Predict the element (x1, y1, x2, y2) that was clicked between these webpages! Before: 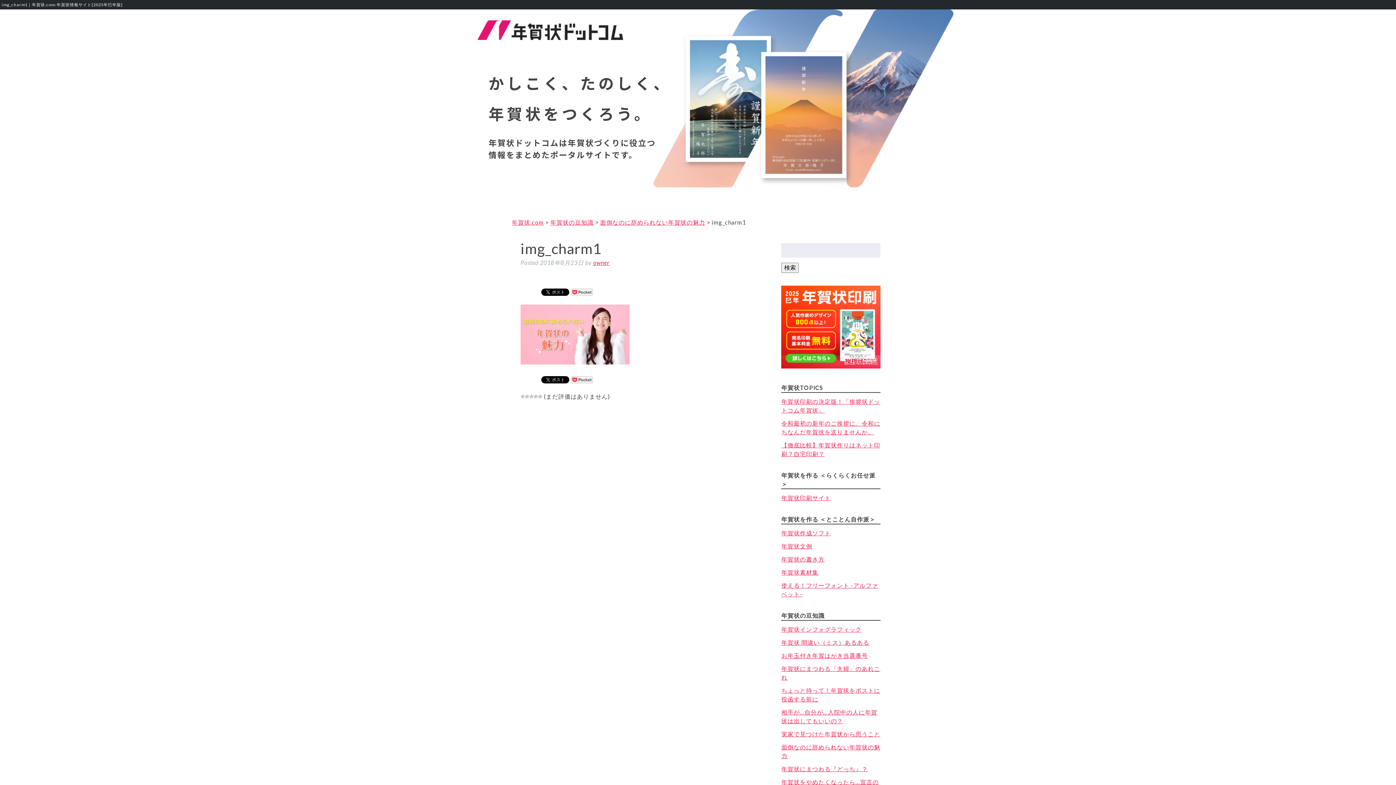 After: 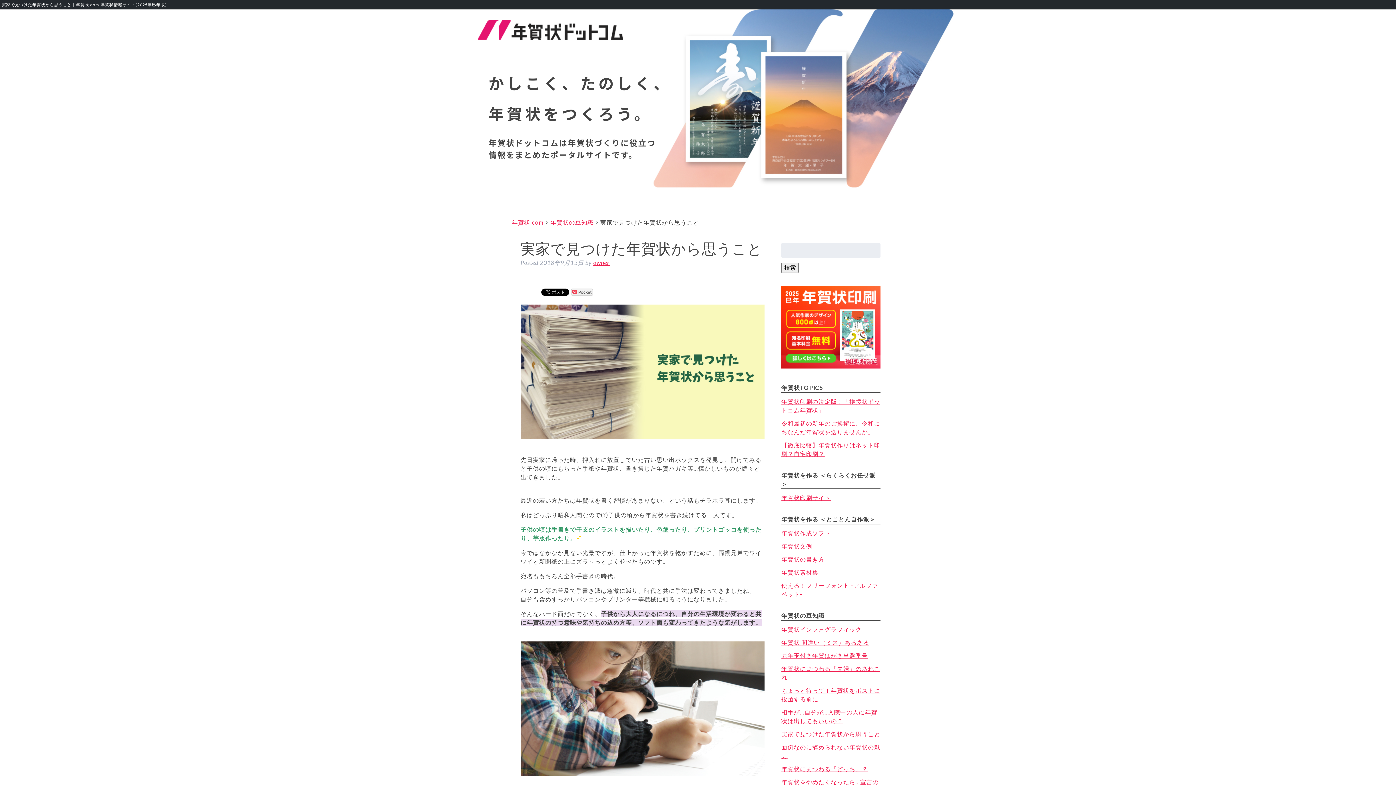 Action: label: 実家で見つけた年賀状から思うこと bbox: (781, 731, 880, 737)